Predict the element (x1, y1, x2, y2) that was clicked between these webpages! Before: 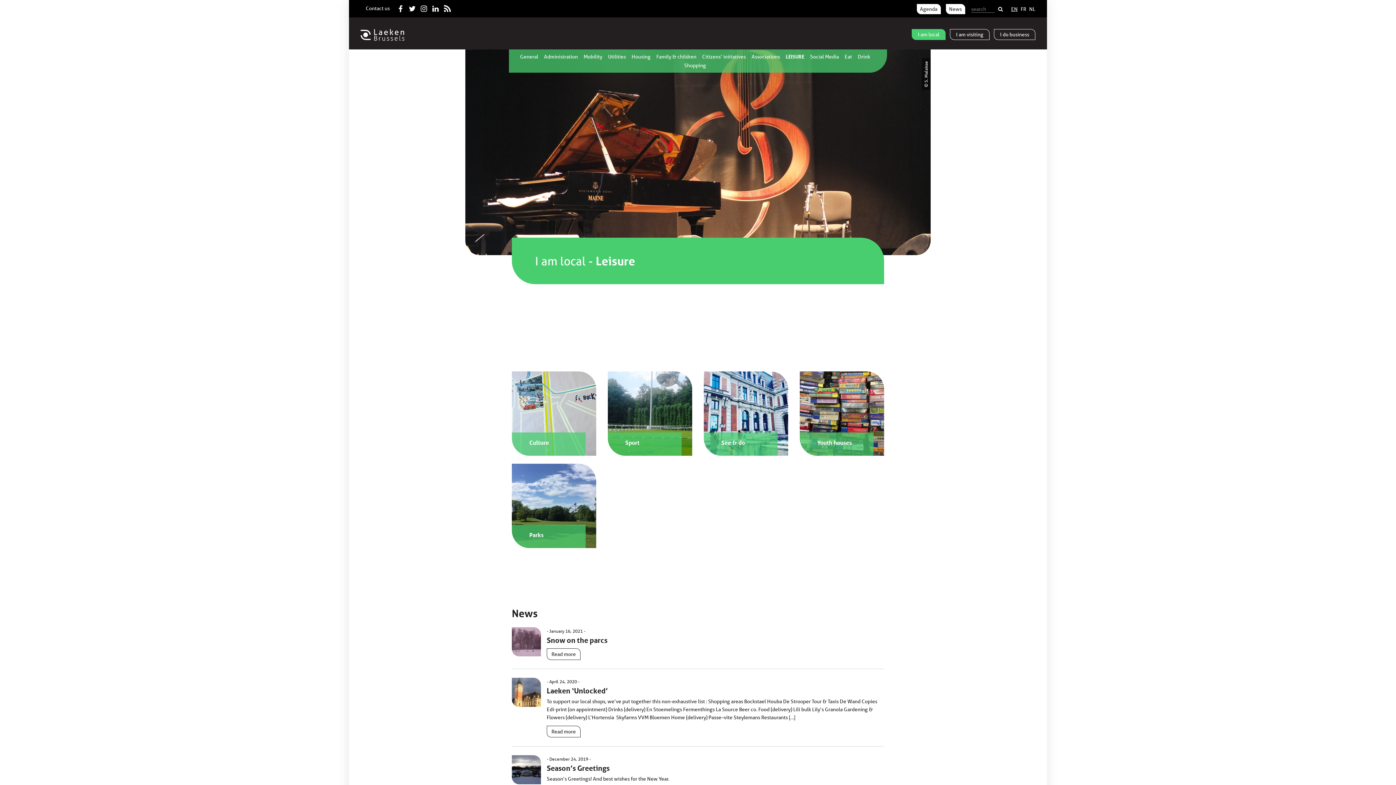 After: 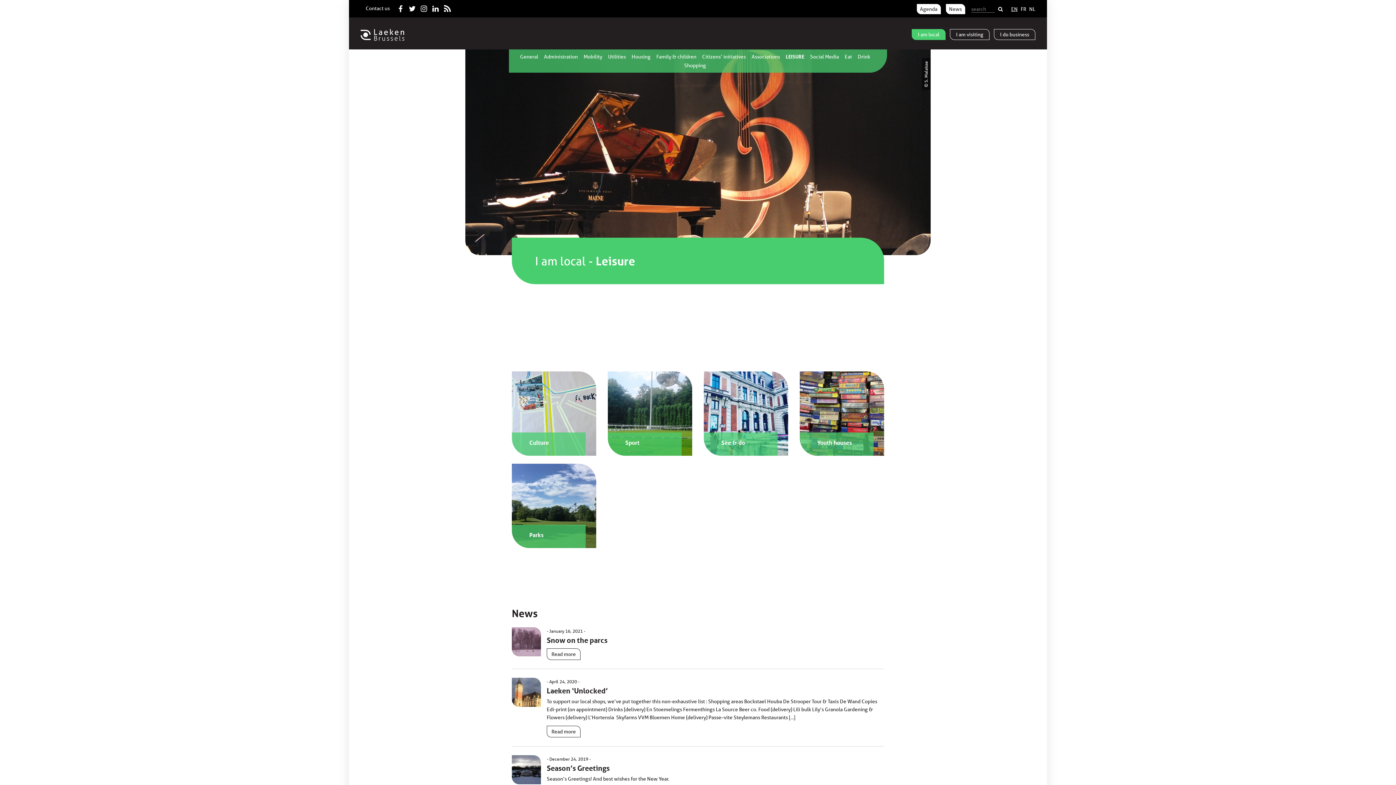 Action: bbox: (1011, 4, 1018, 13) label: EN